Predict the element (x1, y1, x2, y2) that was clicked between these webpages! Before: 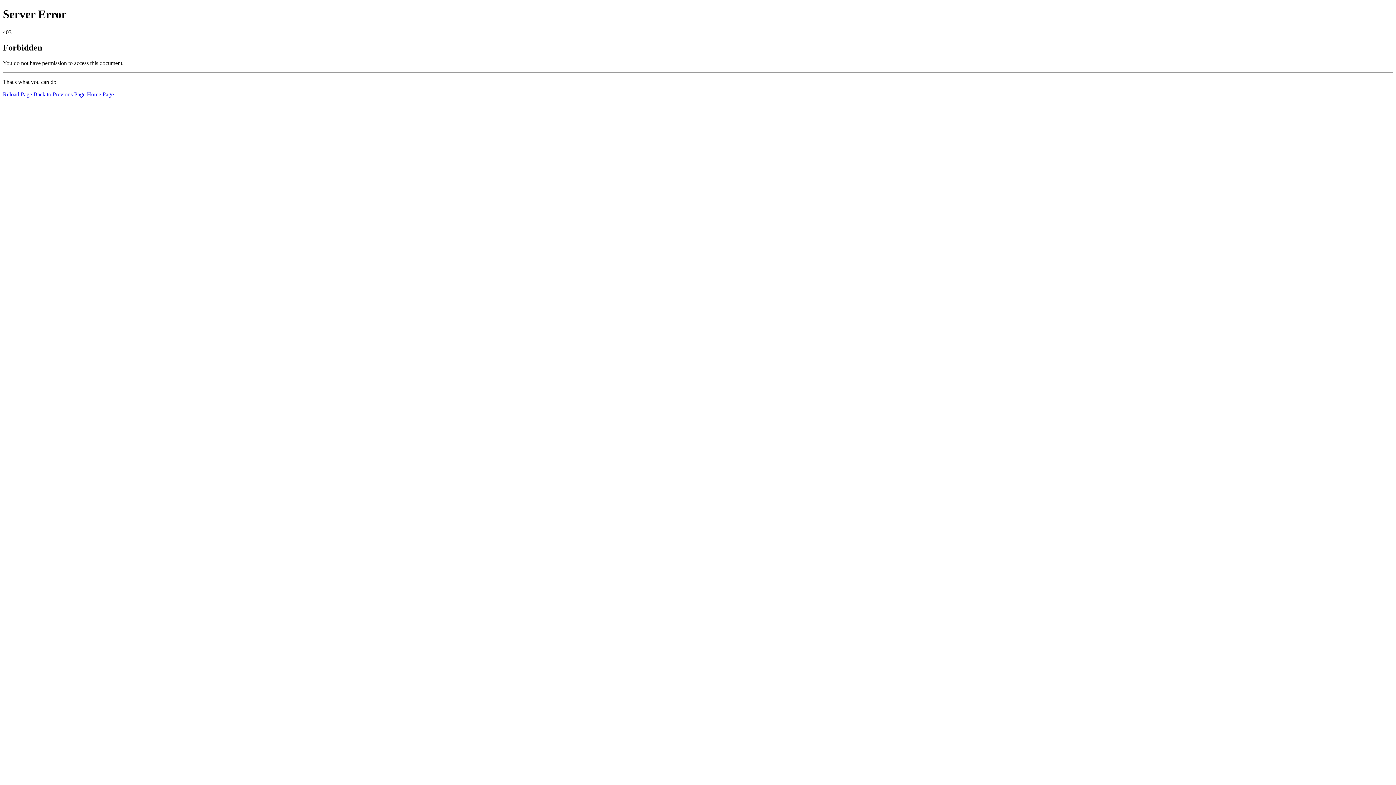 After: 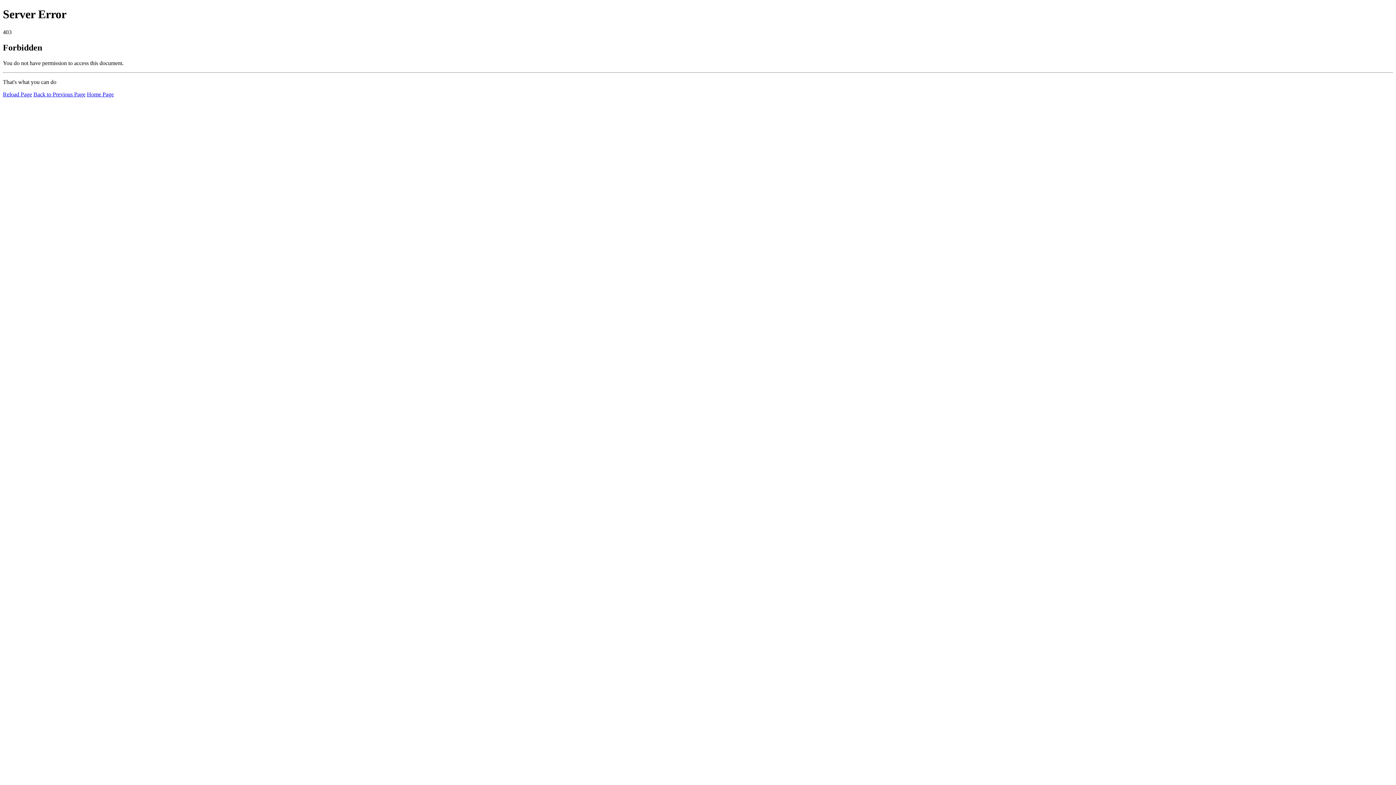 Action: bbox: (86, 91, 113, 97) label: Home Page